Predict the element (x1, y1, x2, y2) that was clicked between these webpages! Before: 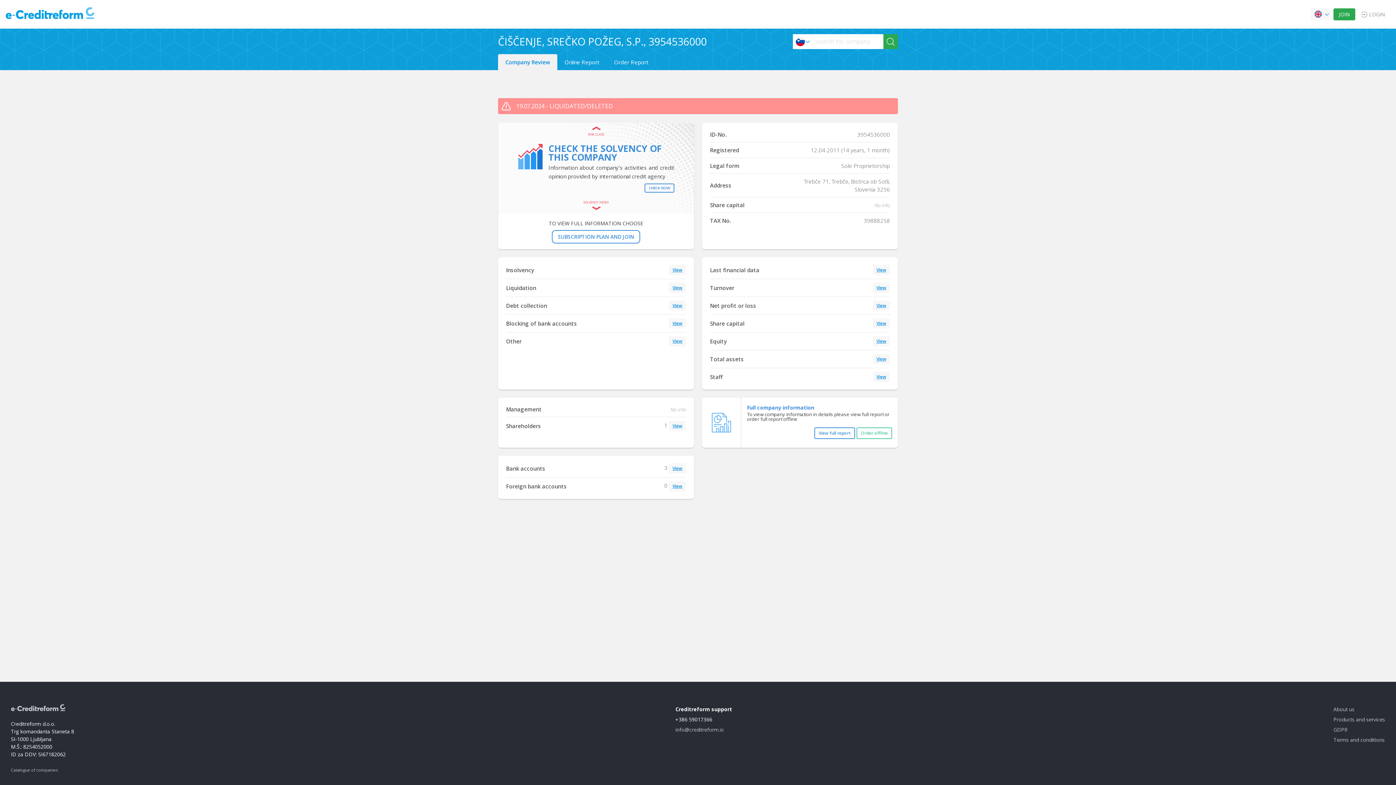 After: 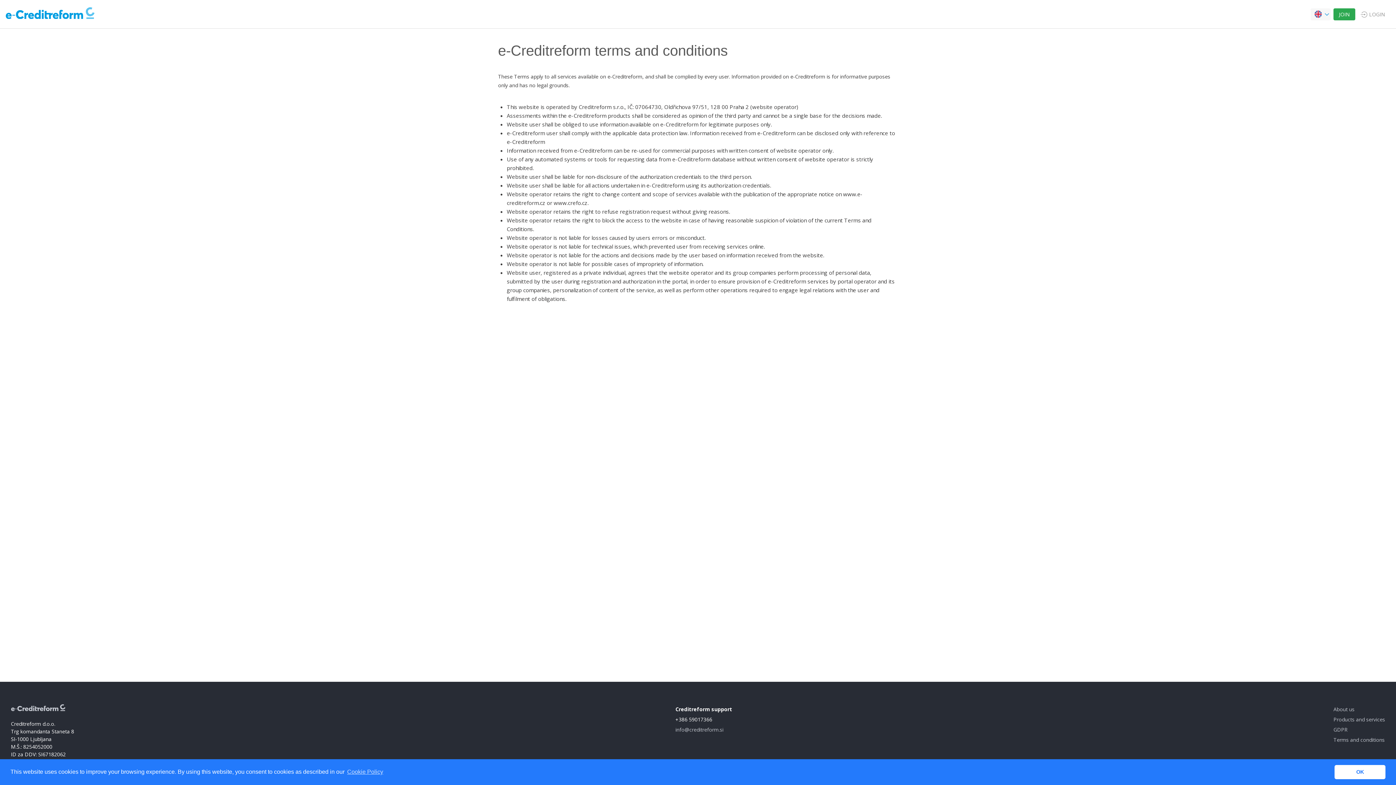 Action: label: Terms and conditions bbox: (1333, 731, 1385, 748)